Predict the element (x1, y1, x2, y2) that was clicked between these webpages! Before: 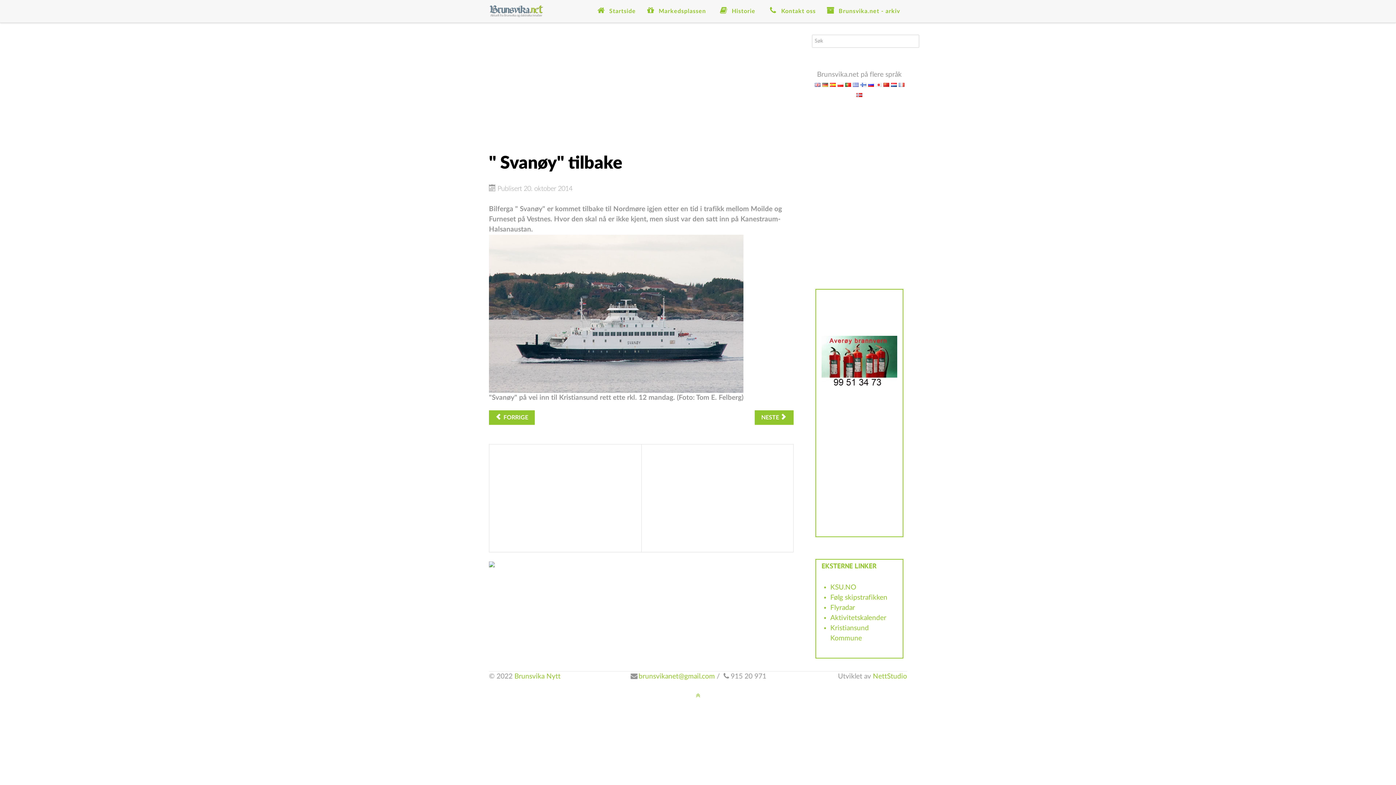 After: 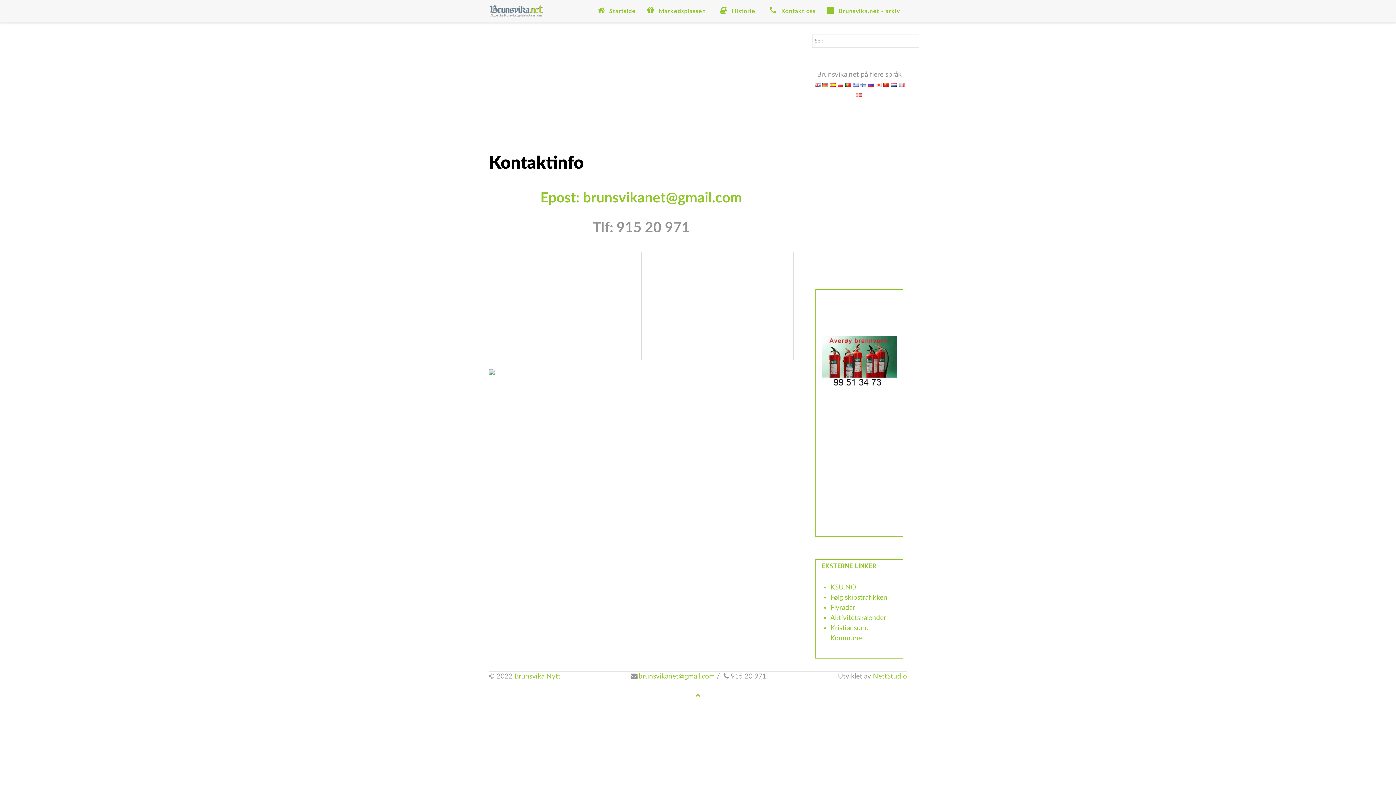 Action: bbox: (768, 7, 815, 14) label:  Kontakt oss